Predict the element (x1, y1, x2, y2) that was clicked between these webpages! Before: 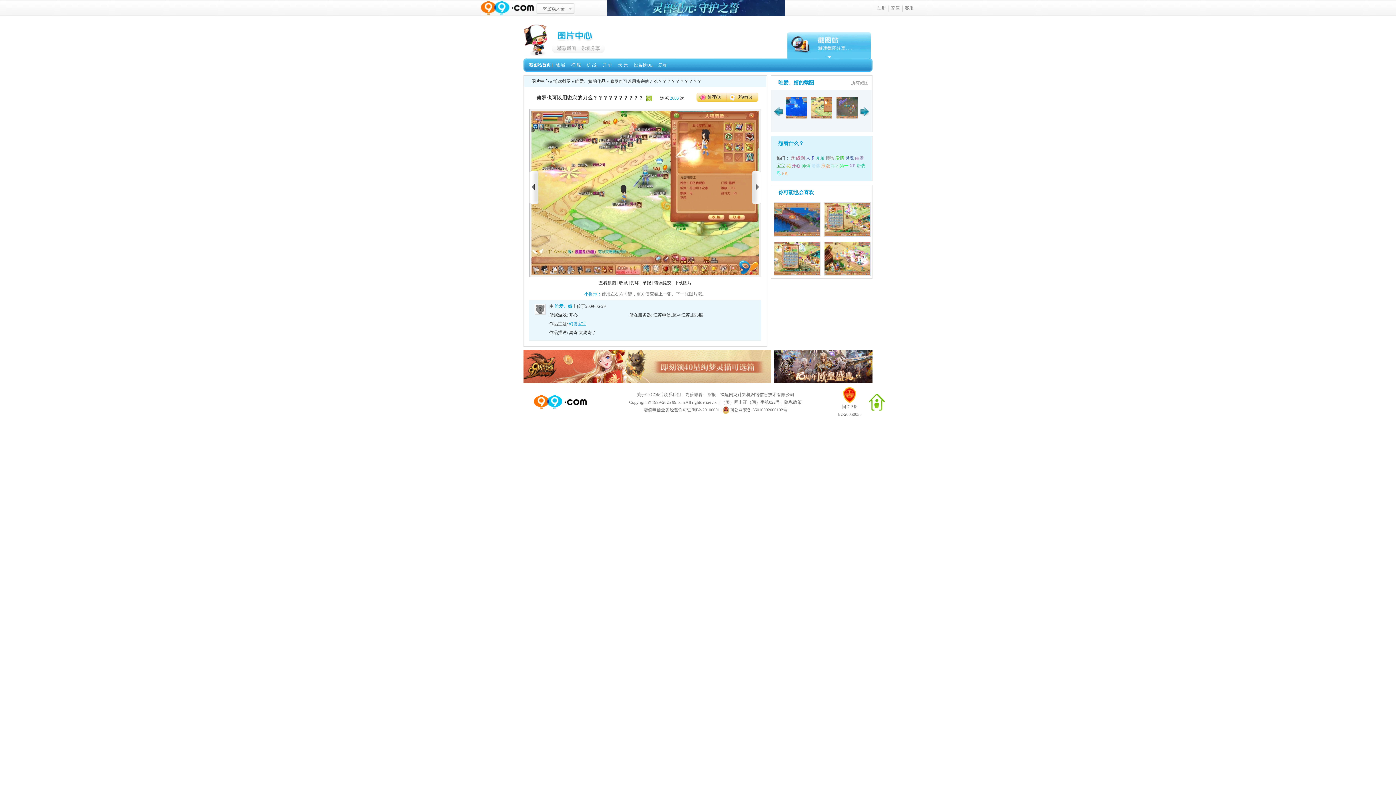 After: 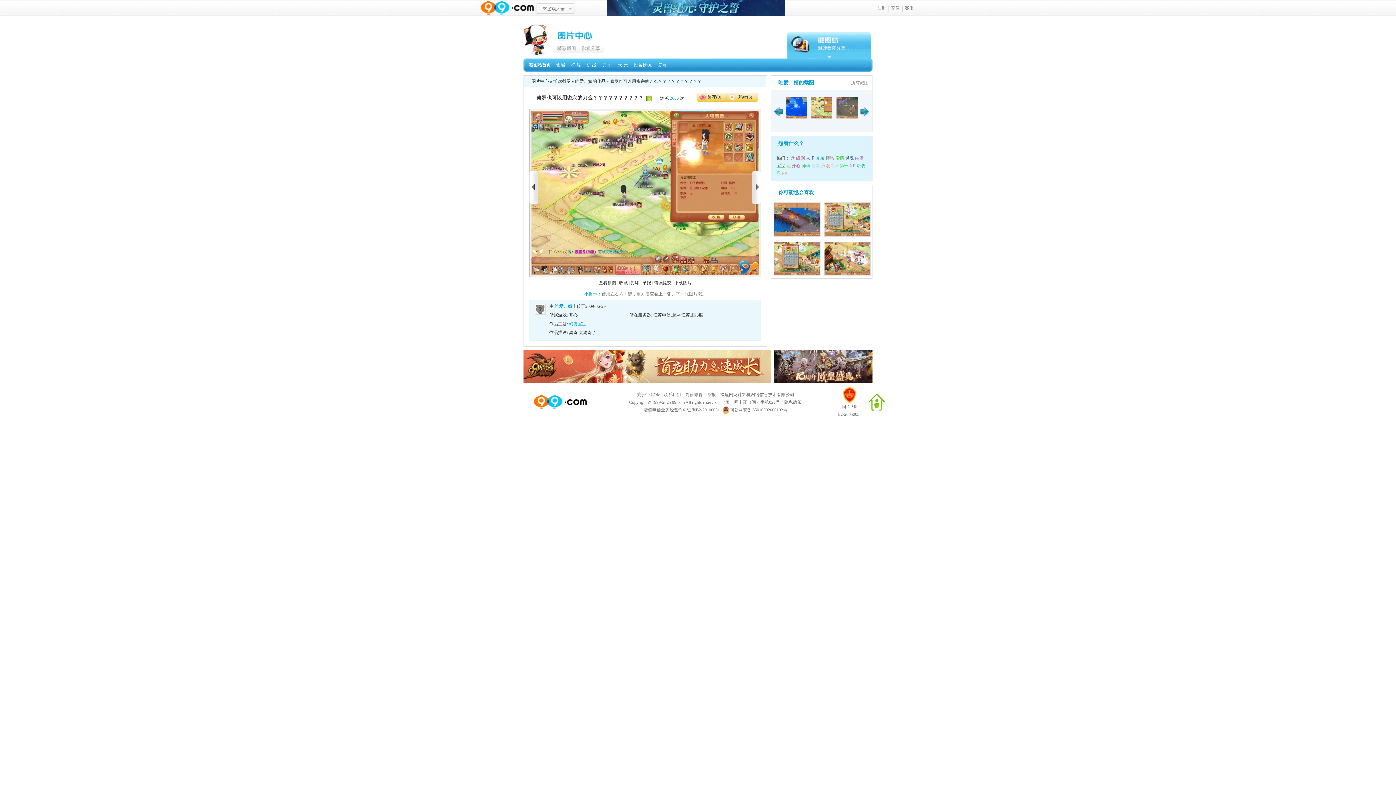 Action: bbox: (523, 363, 778, 369)